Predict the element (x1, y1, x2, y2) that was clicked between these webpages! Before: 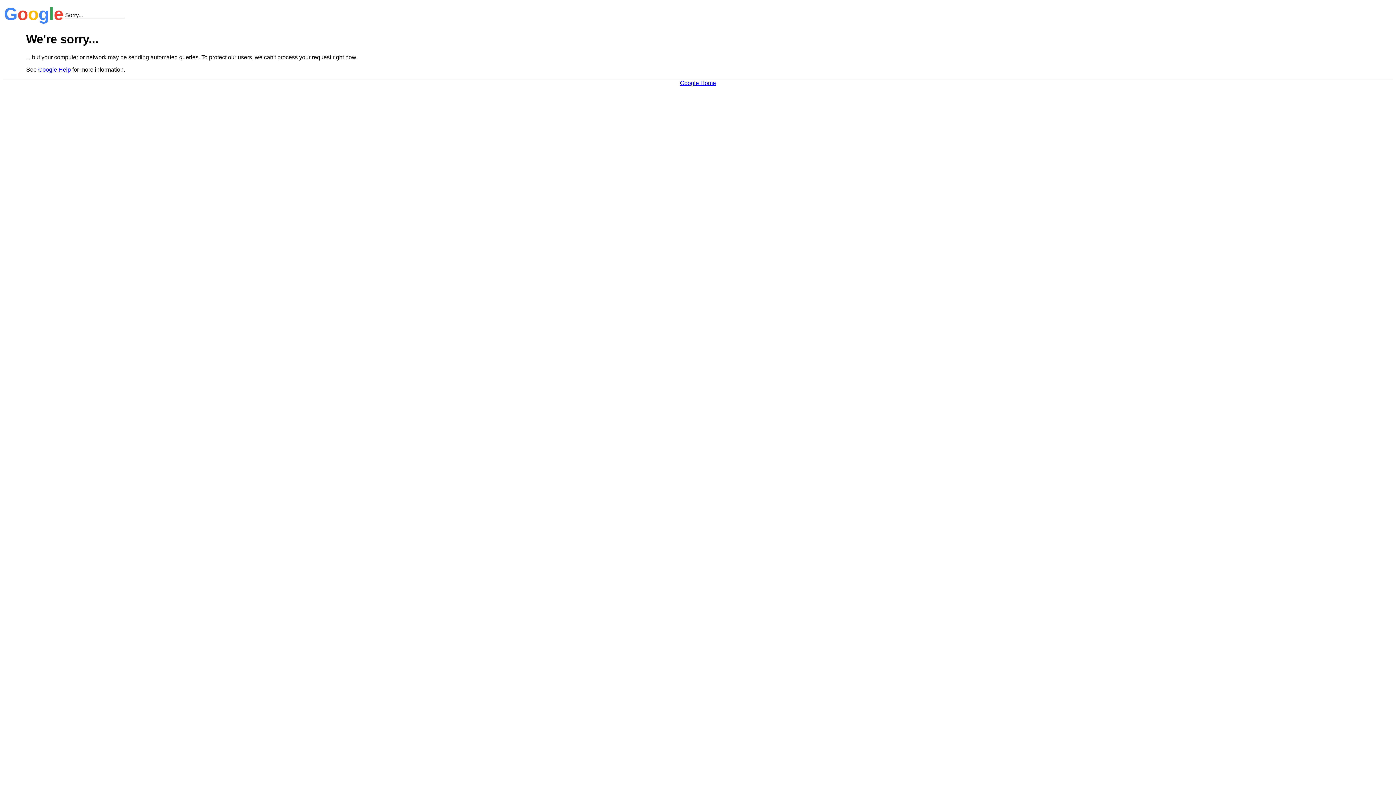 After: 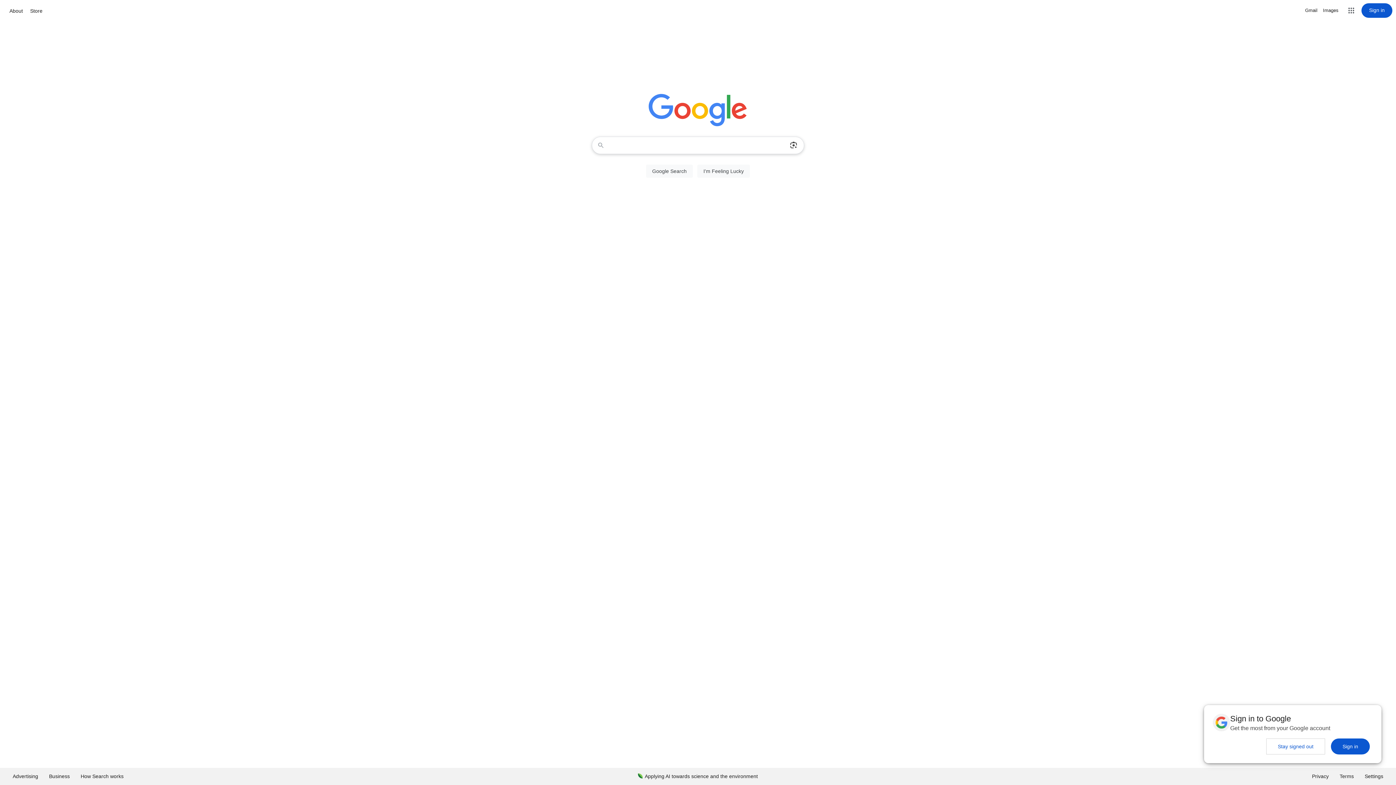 Action: bbox: (680, 79, 716, 86) label: Google Home